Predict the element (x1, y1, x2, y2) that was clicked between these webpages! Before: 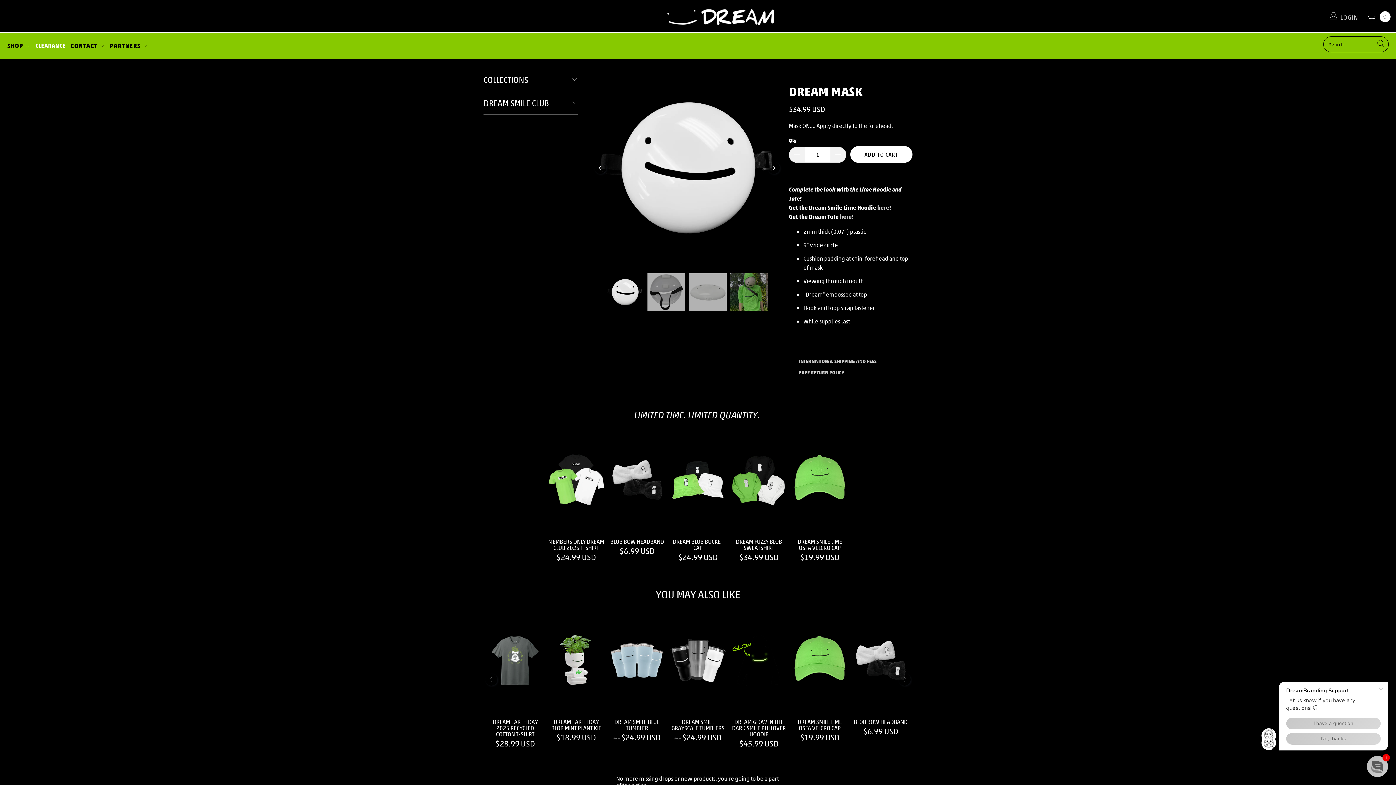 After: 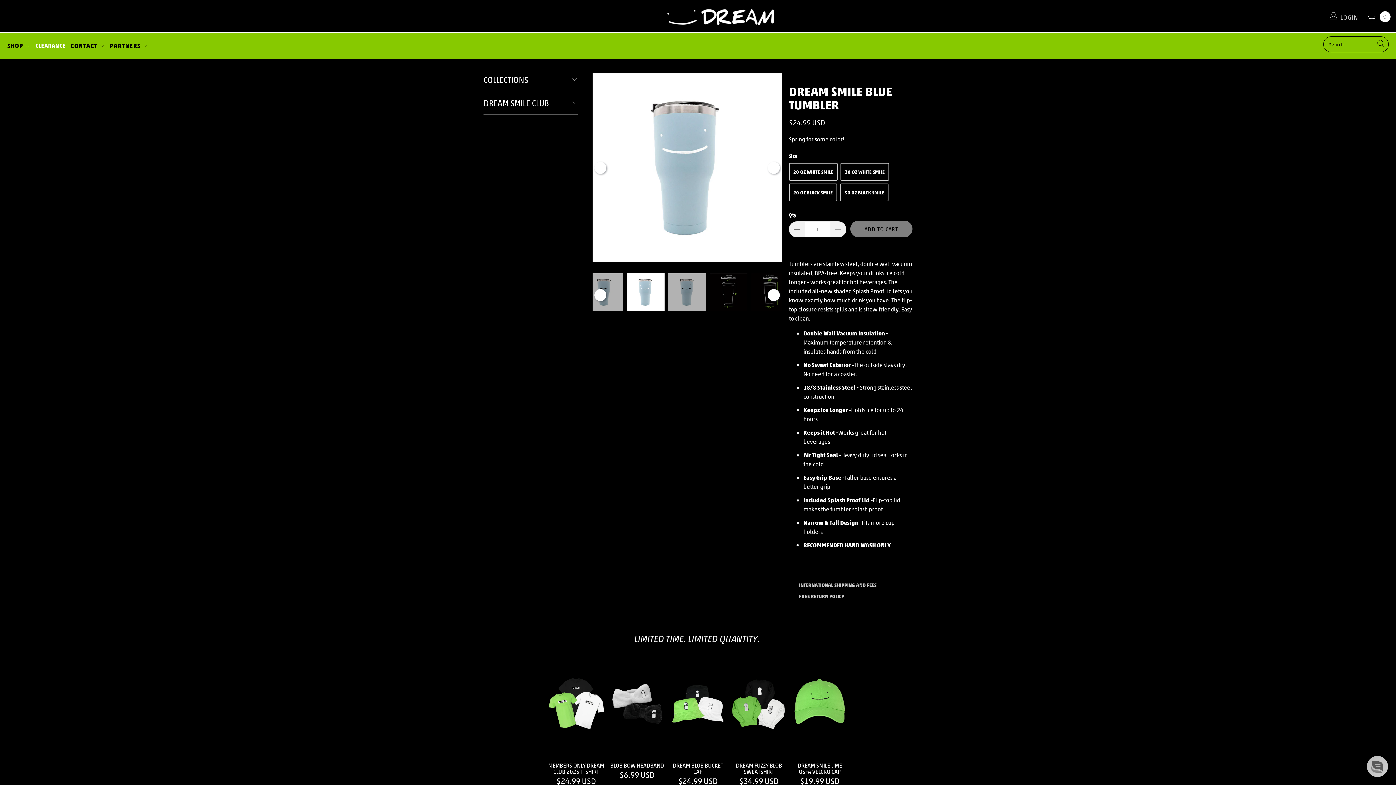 Action: label: Dream Smile Blue Tumbler bbox: (608, 609, 665, 711)